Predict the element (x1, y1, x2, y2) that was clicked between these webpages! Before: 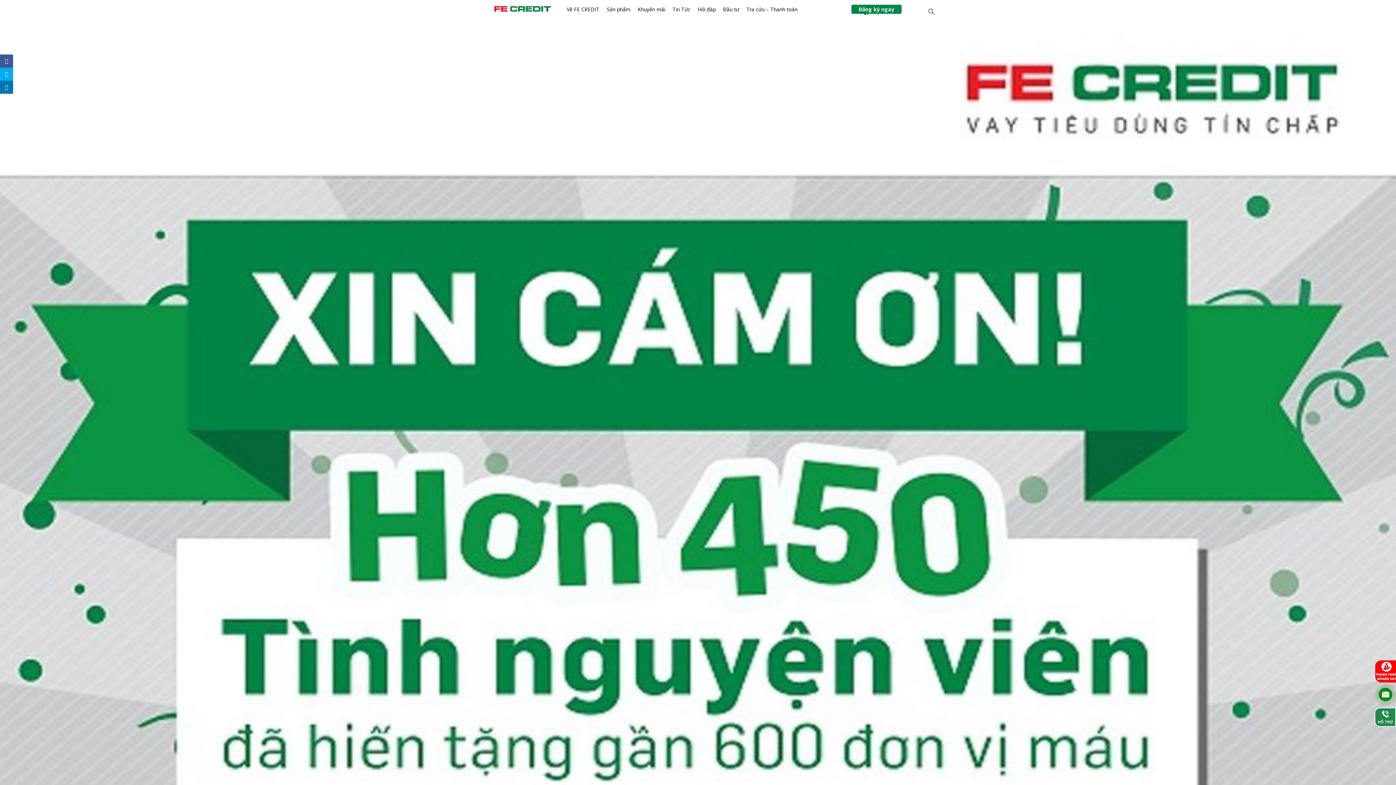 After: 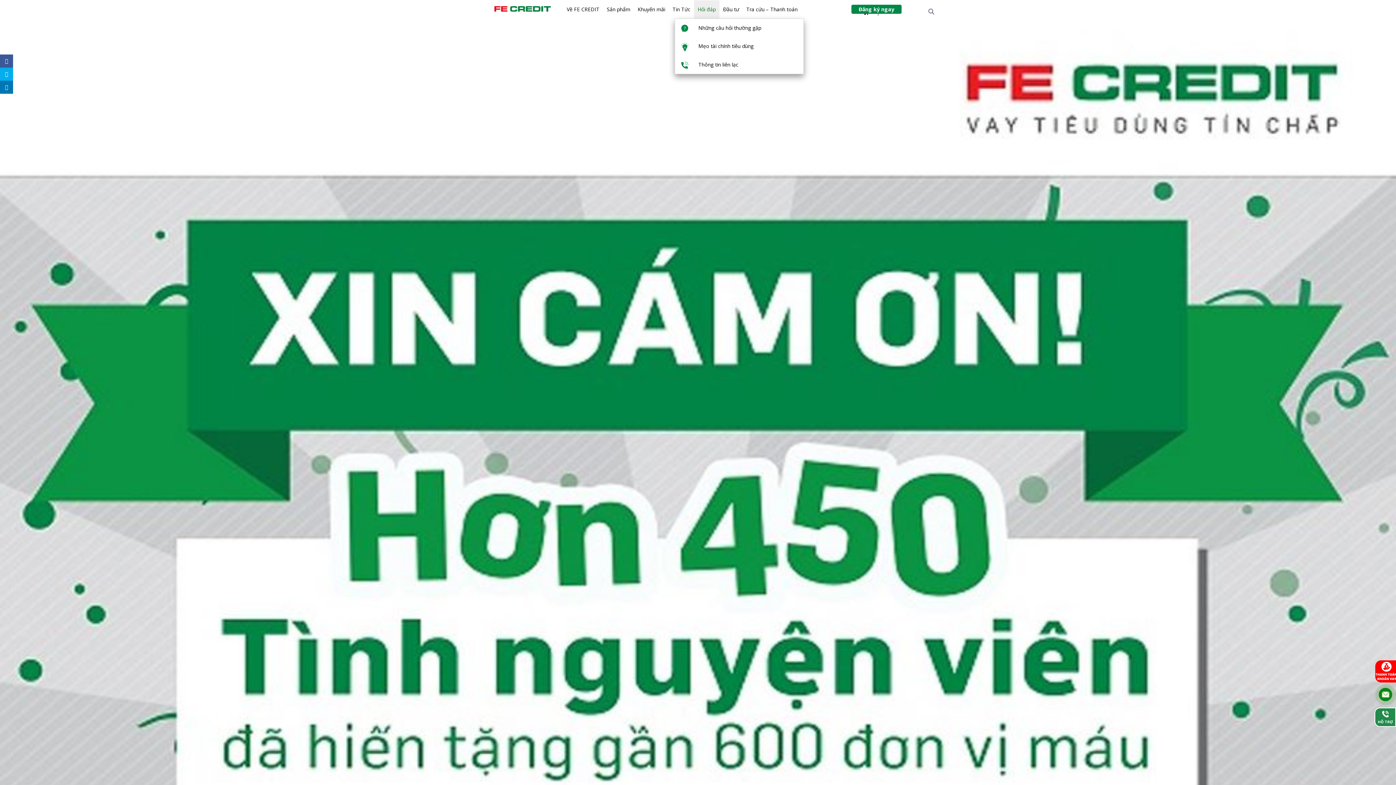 Action: bbox: (694, 0, 719, 18) label: Hỏi đáp